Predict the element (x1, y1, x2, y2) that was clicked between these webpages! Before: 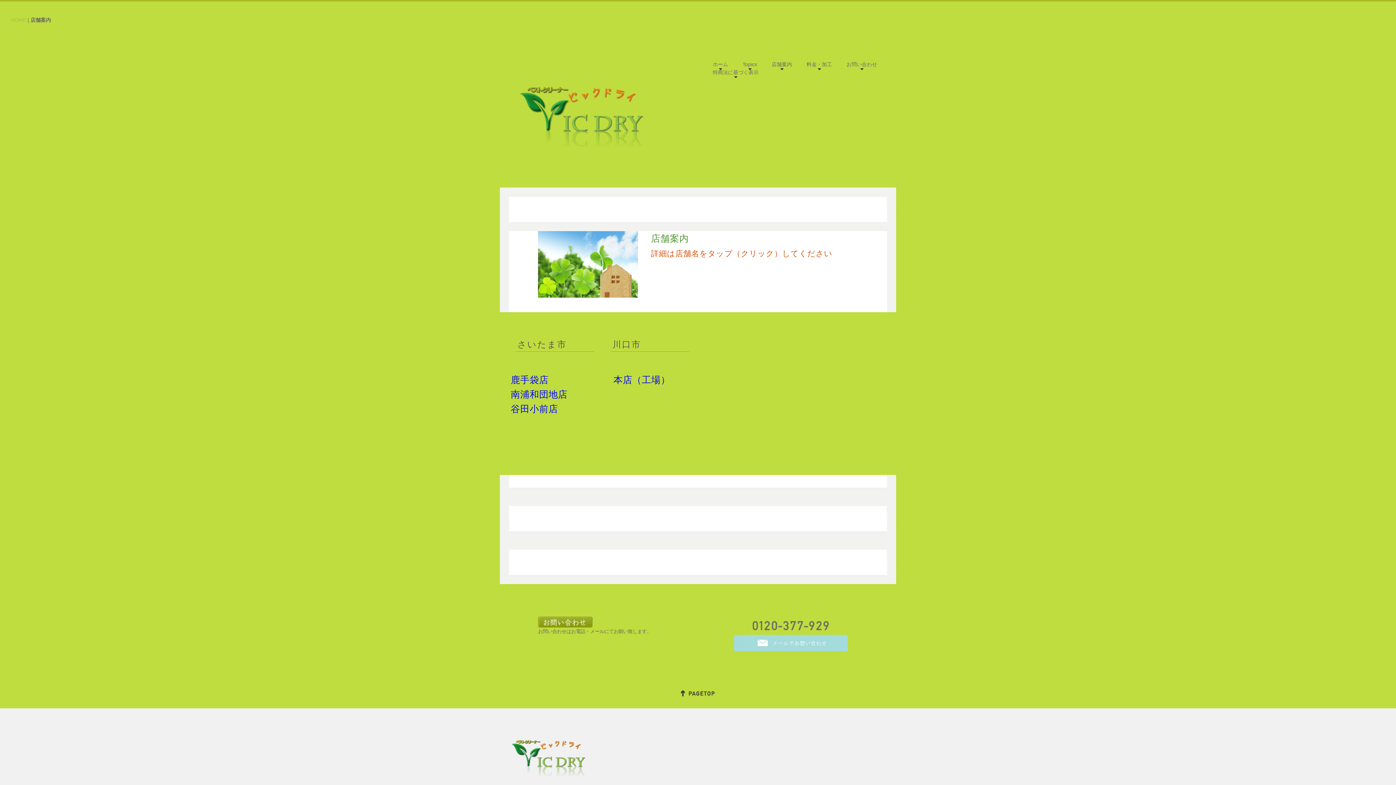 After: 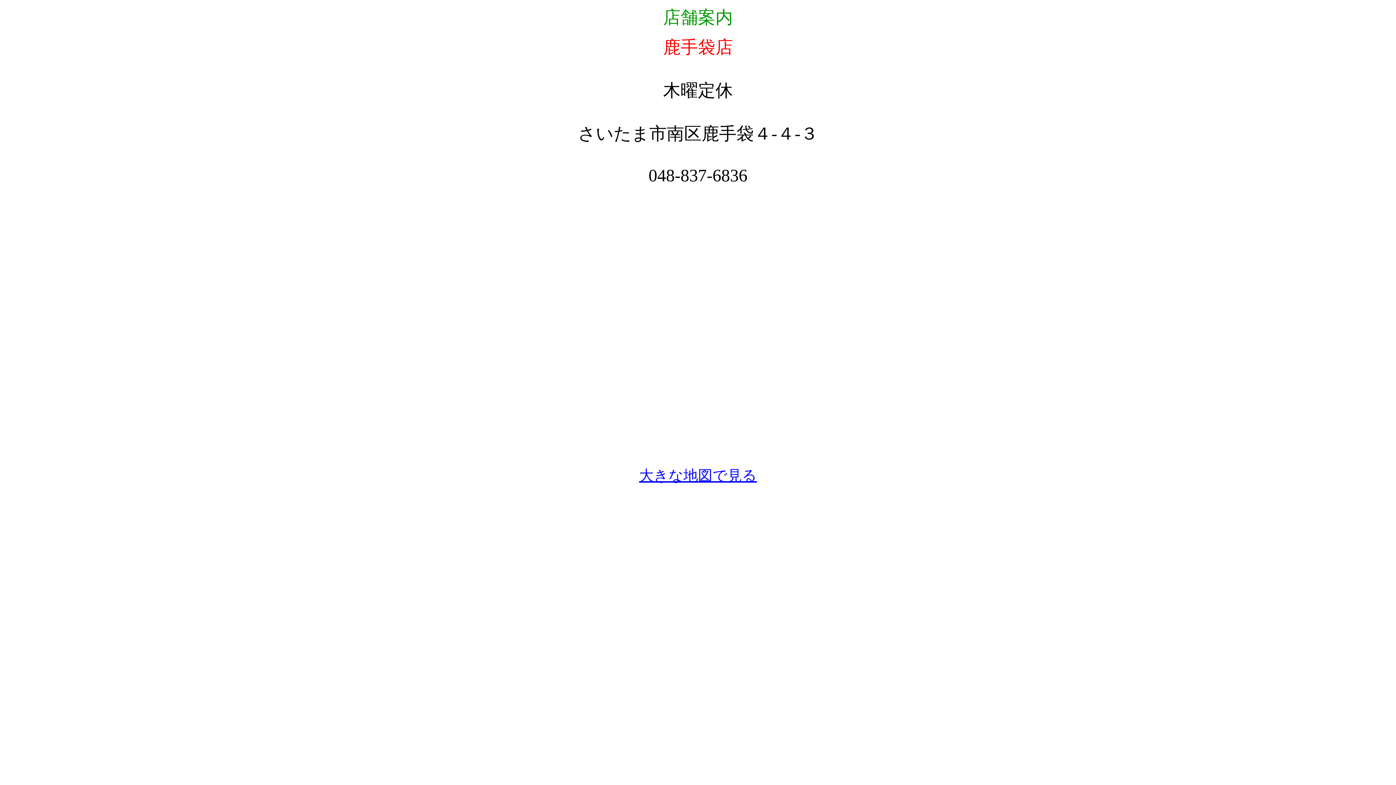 Action: bbox: (510, 374, 548, 385) label: 鹿手袋店
